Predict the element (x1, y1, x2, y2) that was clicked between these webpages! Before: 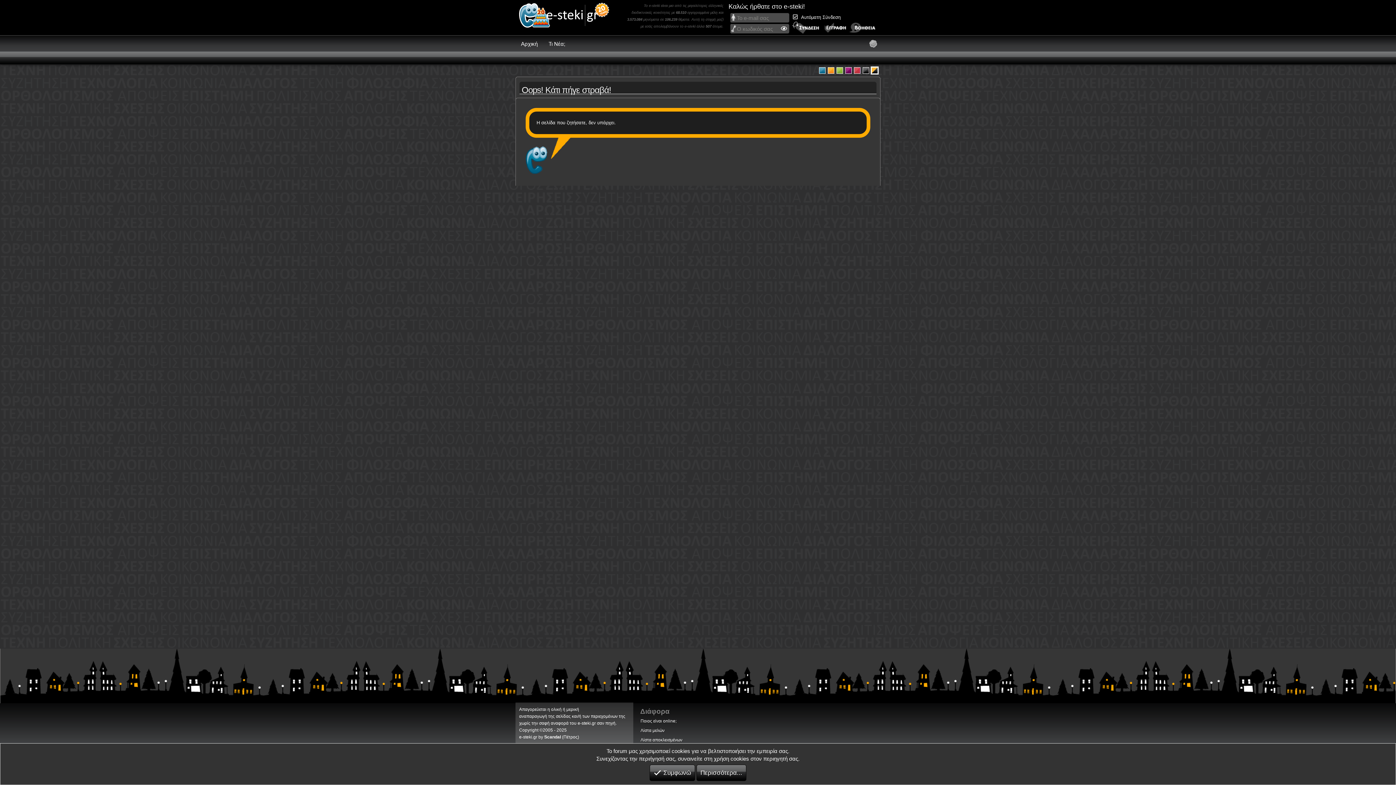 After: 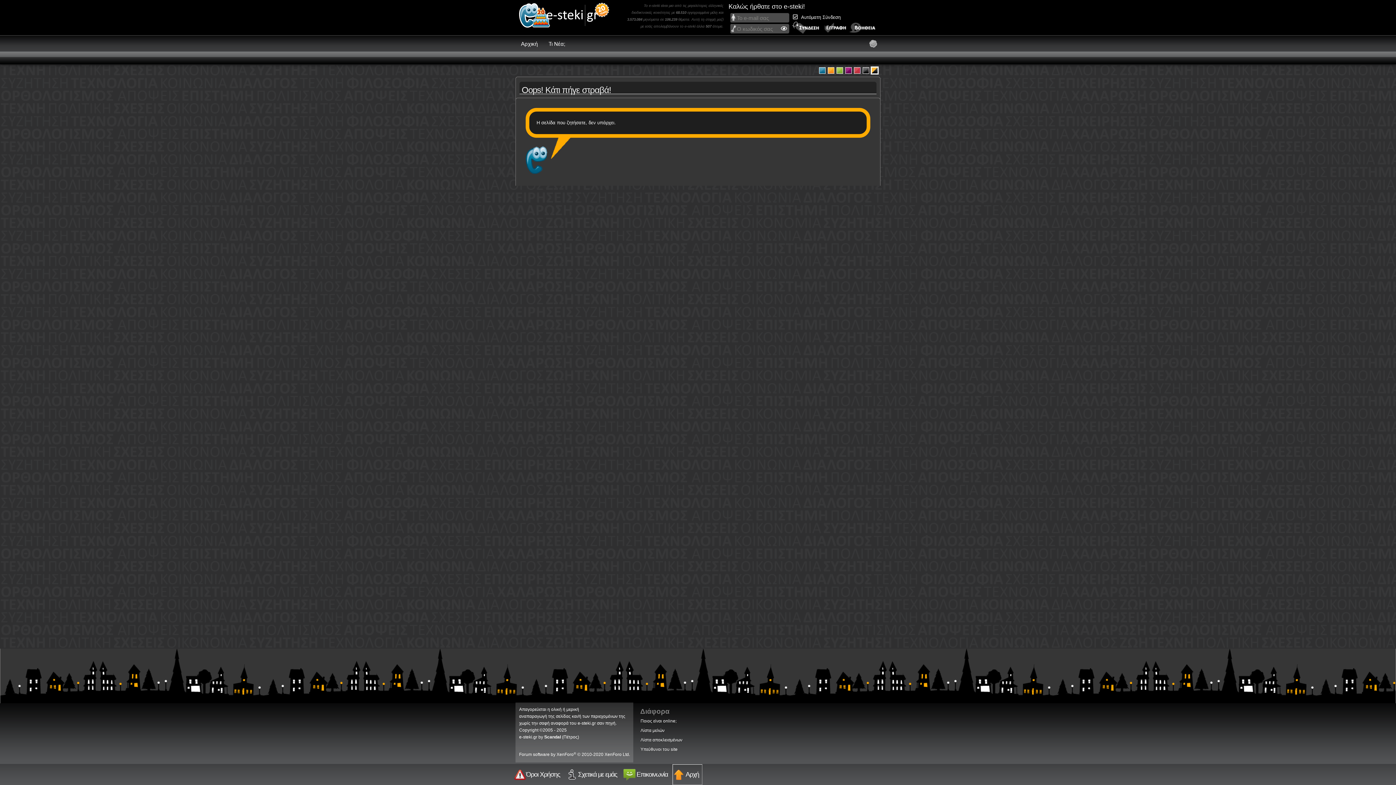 Action: bbox: (649, 765, 695, 781) label: Συμφωνώ